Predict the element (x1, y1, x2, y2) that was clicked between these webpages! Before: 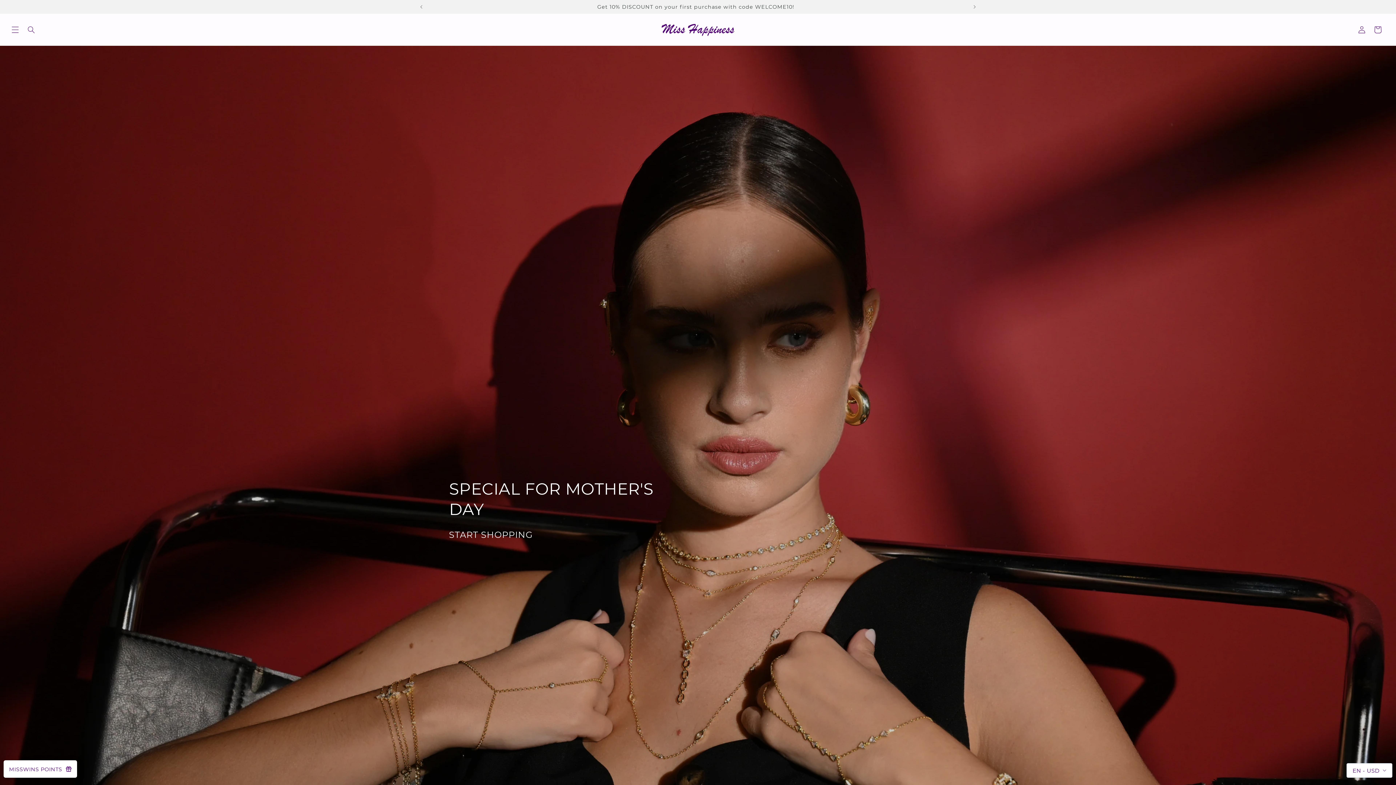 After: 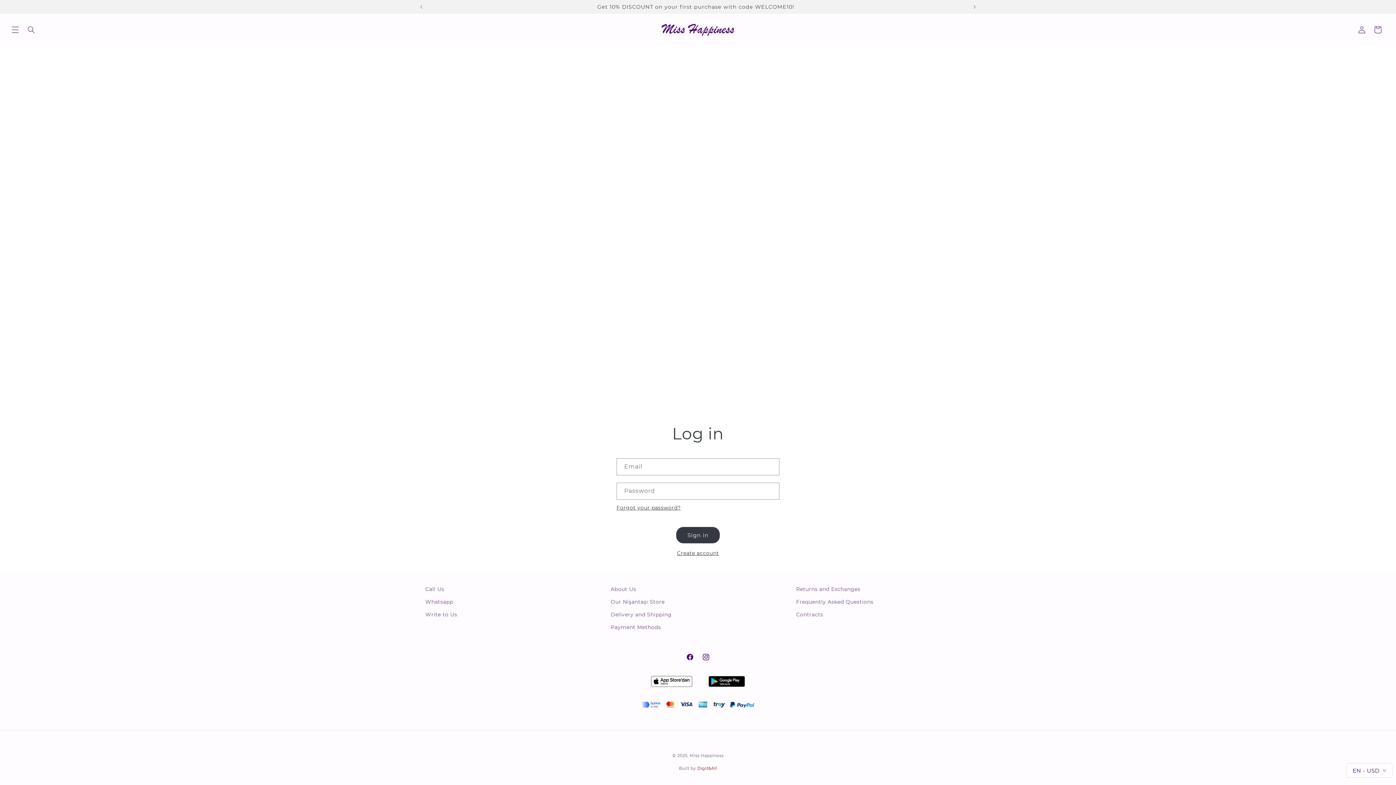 Action: label: Log in bbox: (1354, 21, 1370, 37)